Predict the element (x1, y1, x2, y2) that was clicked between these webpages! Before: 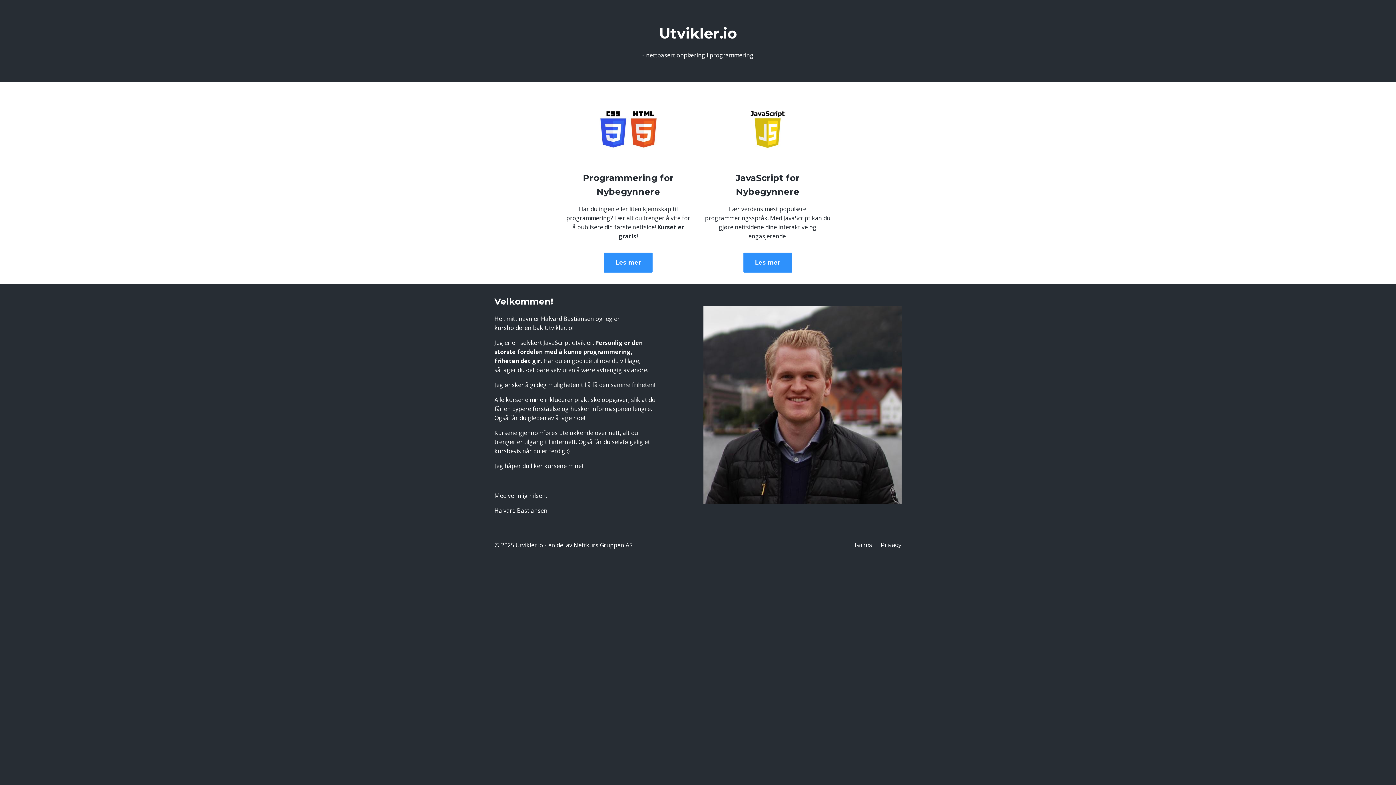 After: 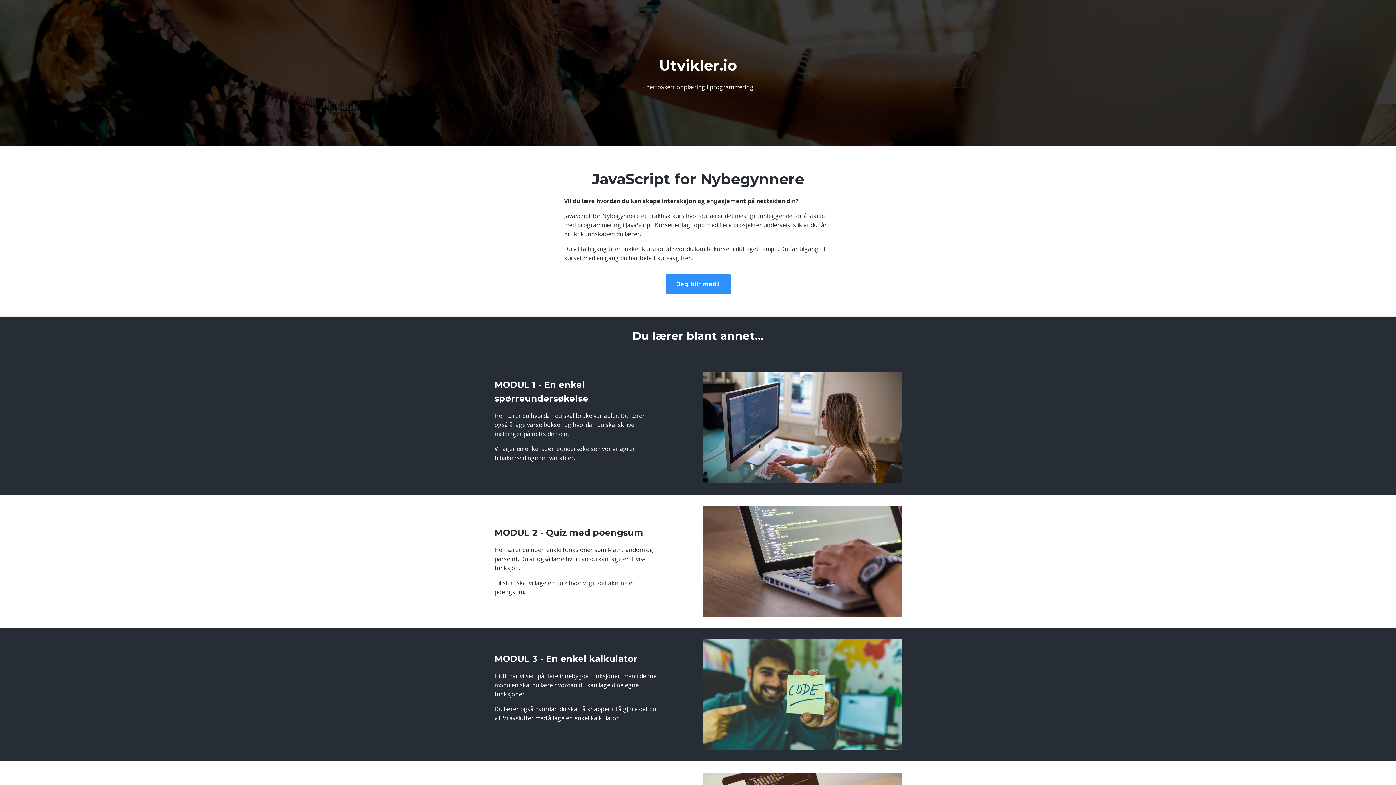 Action: label: Les mer bbox: (743, 252, 792, 272)